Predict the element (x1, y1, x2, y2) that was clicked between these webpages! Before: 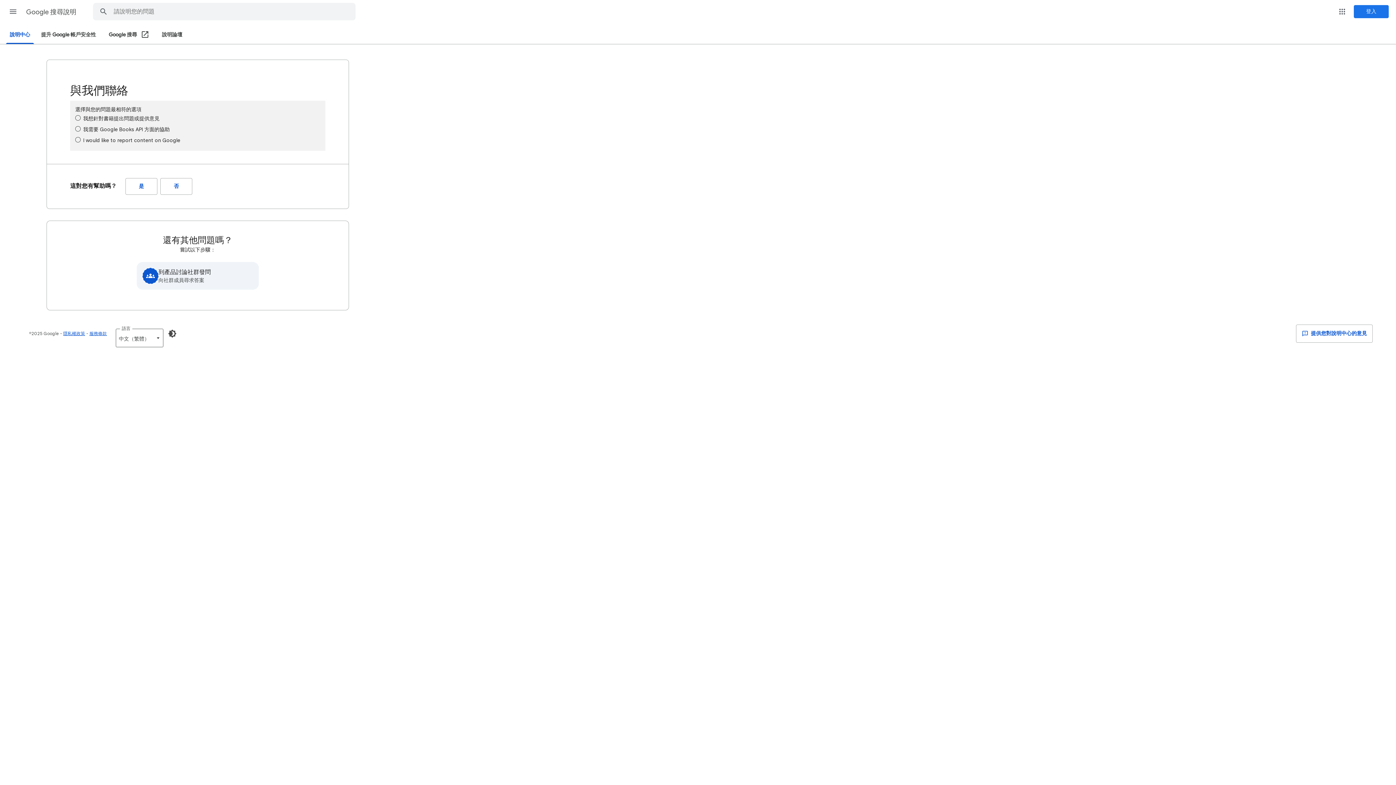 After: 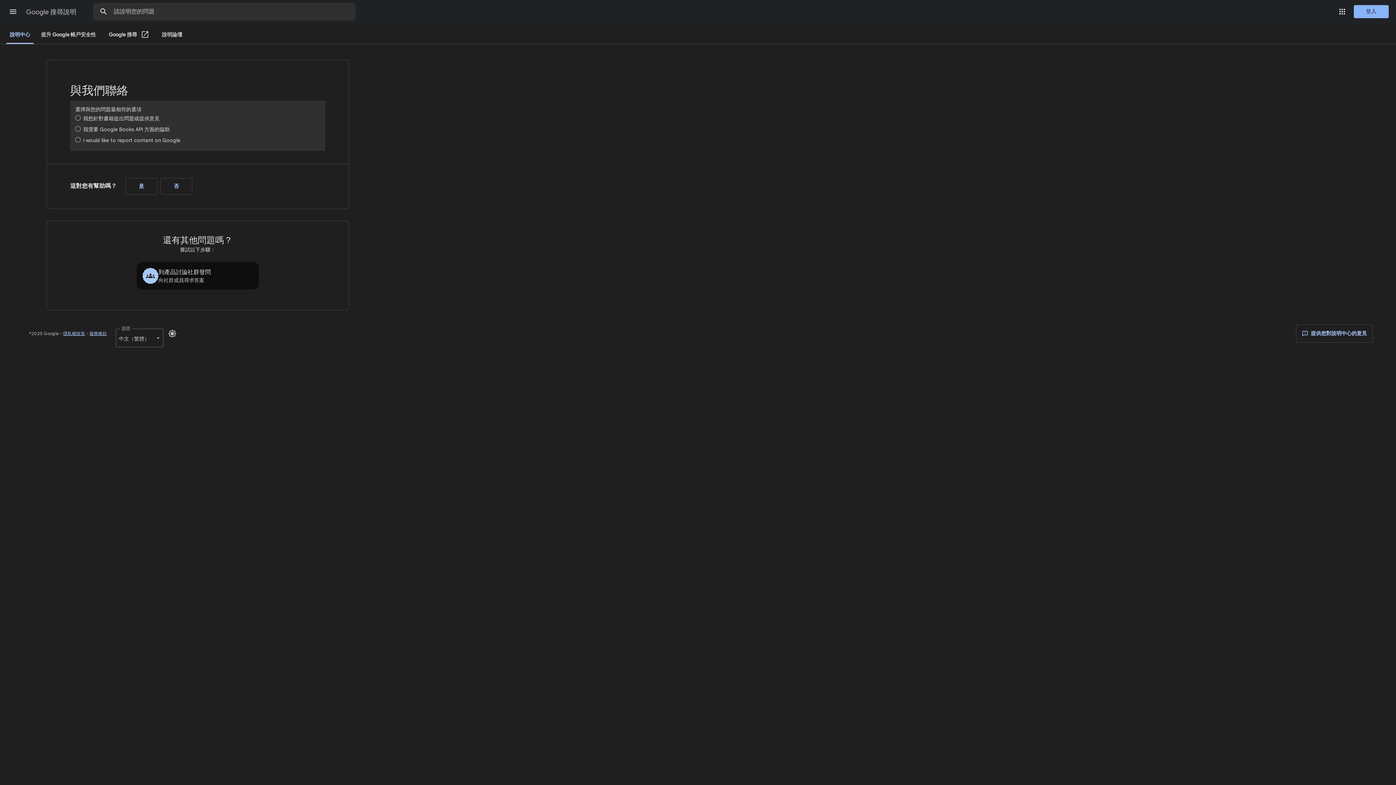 Action: bbox: (163, 325, 181, 342) label: 啟用深色模式